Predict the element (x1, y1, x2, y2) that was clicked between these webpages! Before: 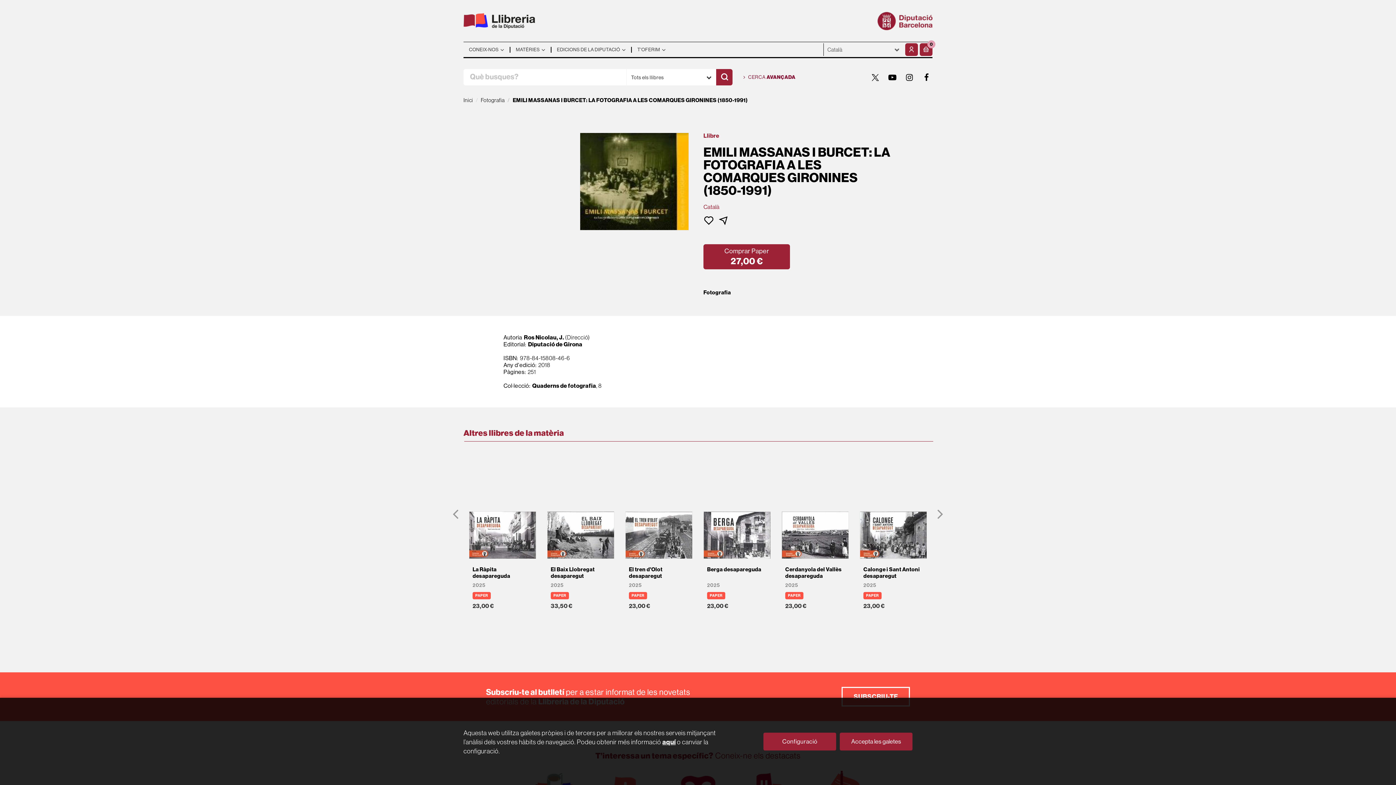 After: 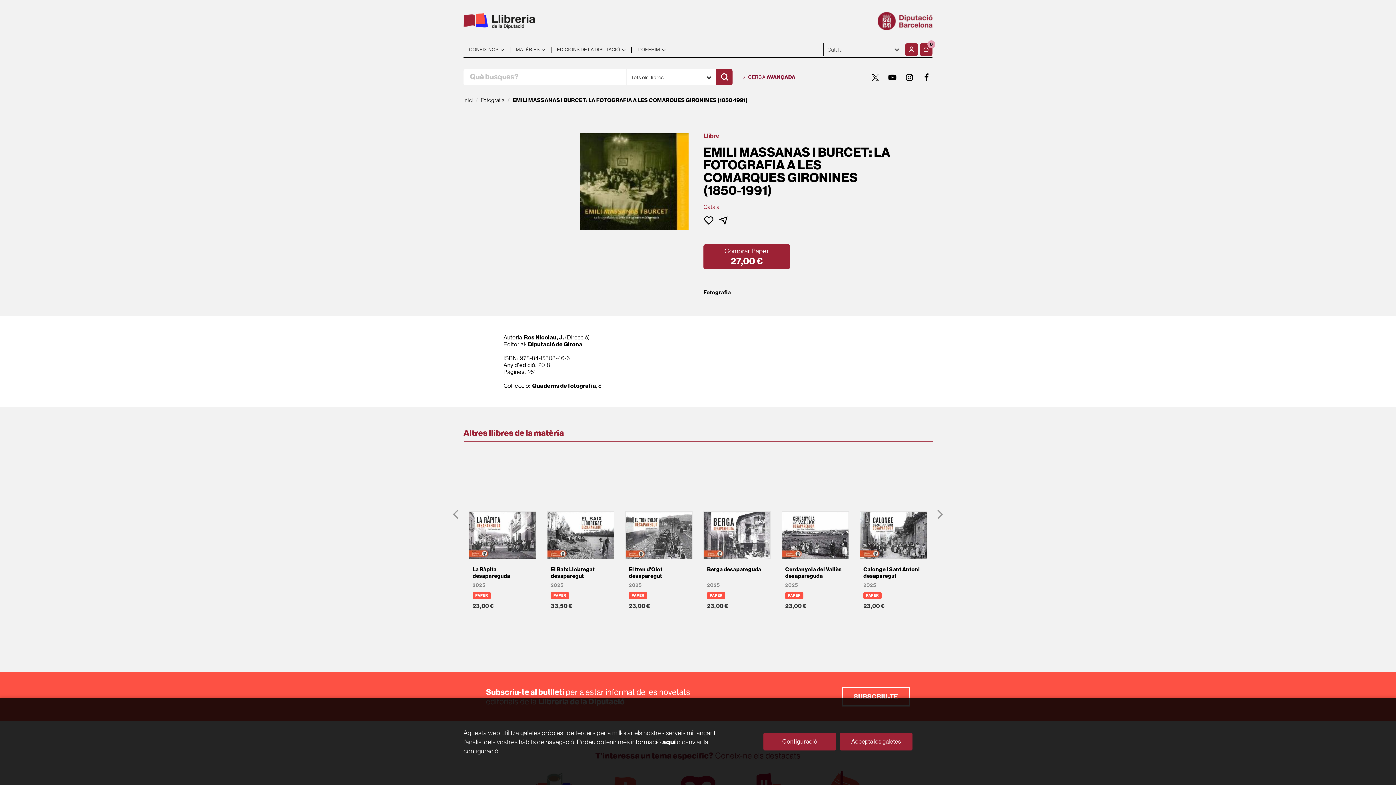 Action: bbox: (869, 71, 881, 83) label: TWITTER